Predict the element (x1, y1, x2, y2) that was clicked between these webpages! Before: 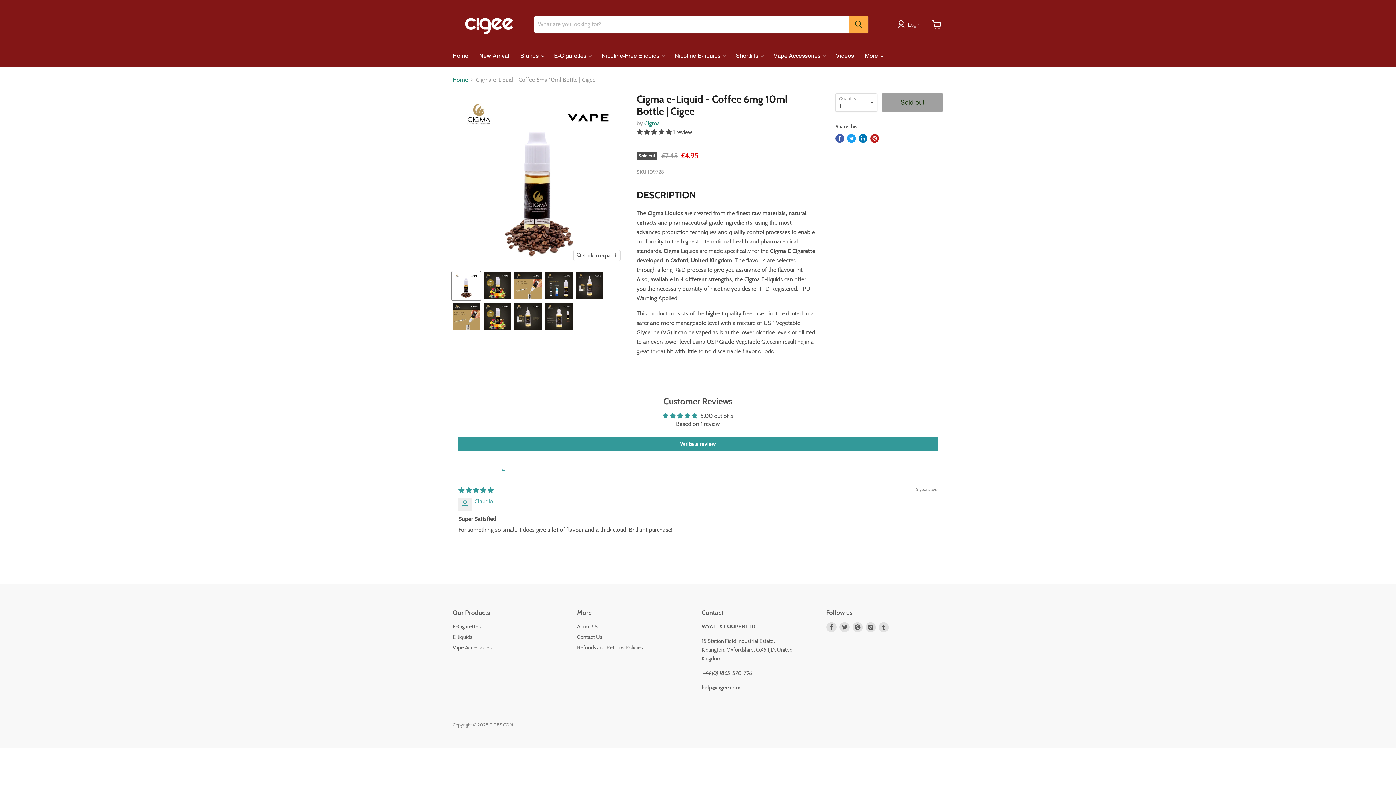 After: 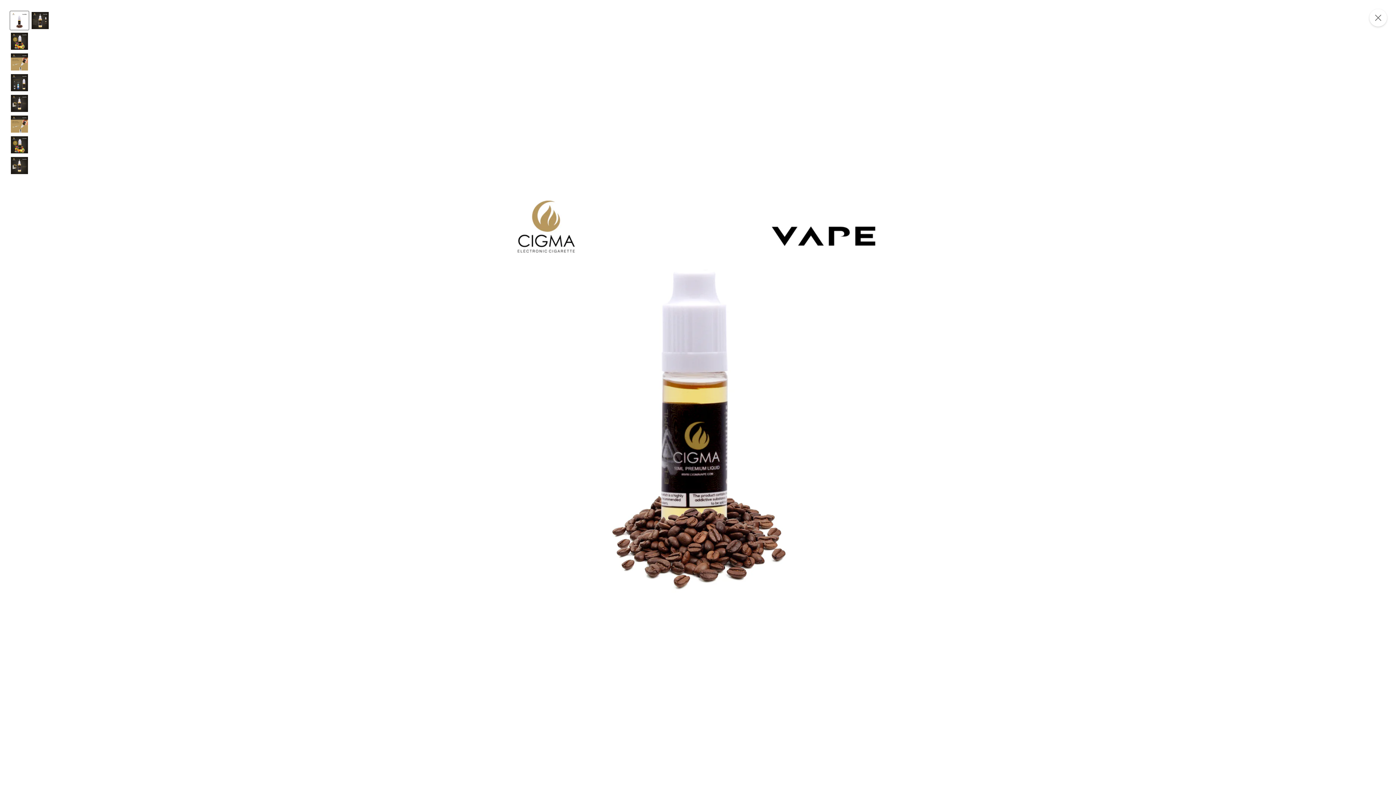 Action: bbox: (573, 250, 620, 260) label: Click to expand